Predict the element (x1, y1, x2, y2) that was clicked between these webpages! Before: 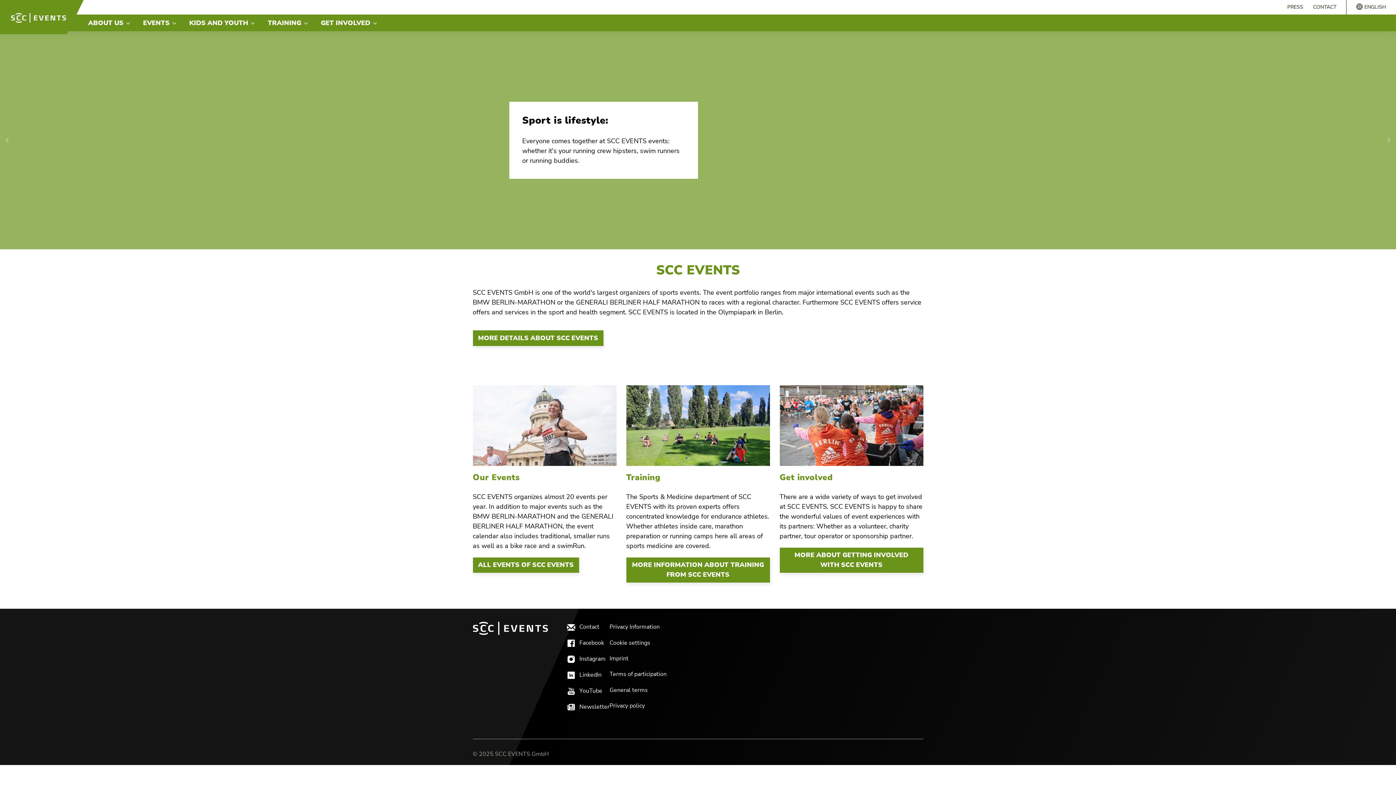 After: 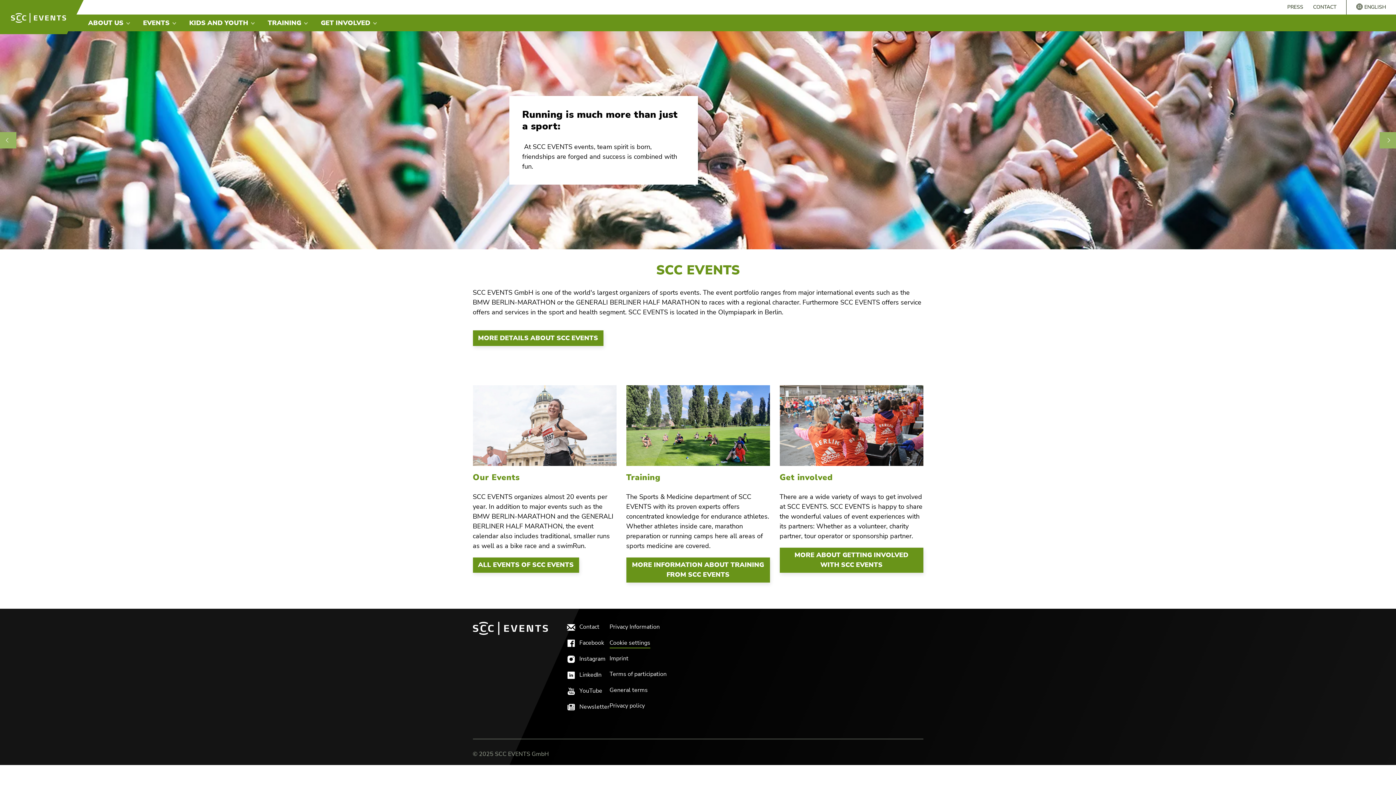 Action: label: Cookie settings bbox: (609, 638, 650, 648)